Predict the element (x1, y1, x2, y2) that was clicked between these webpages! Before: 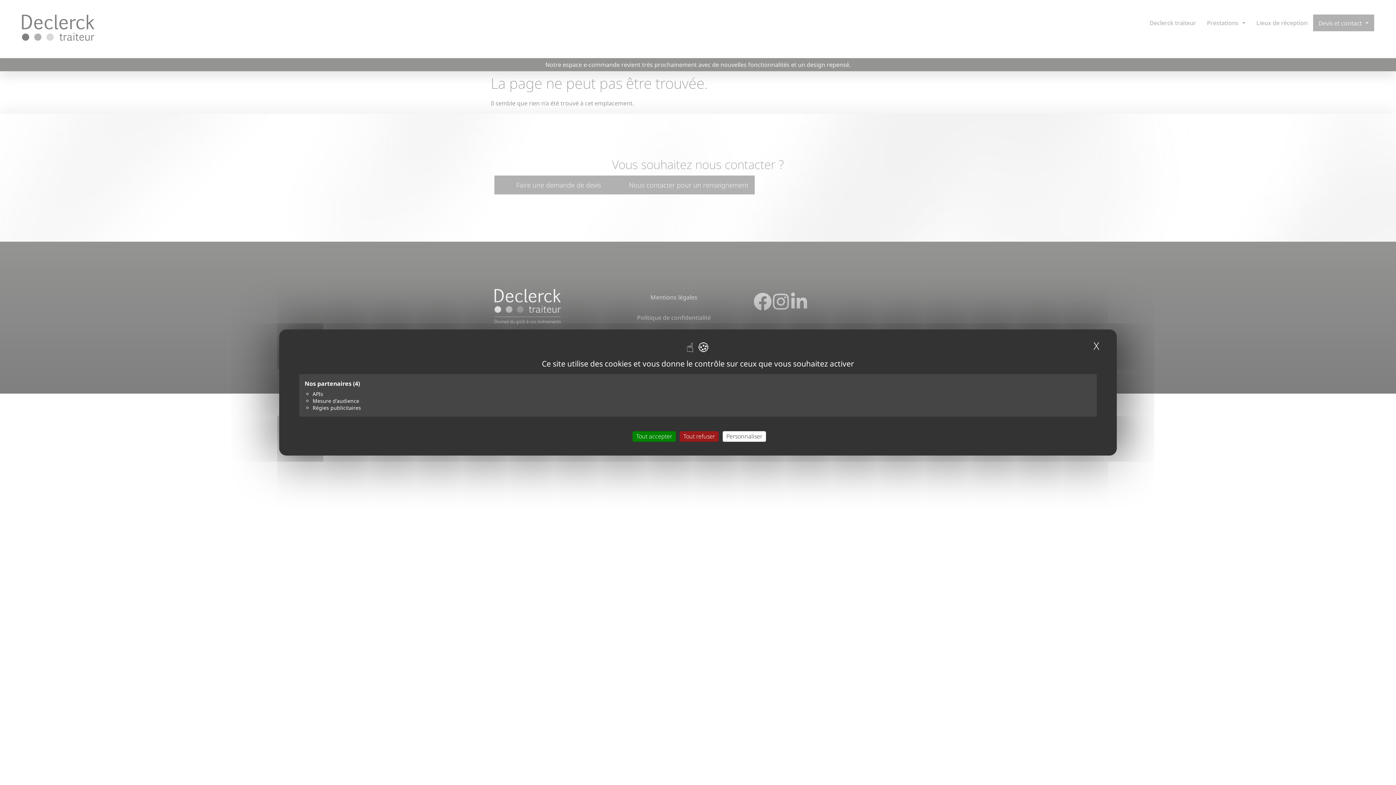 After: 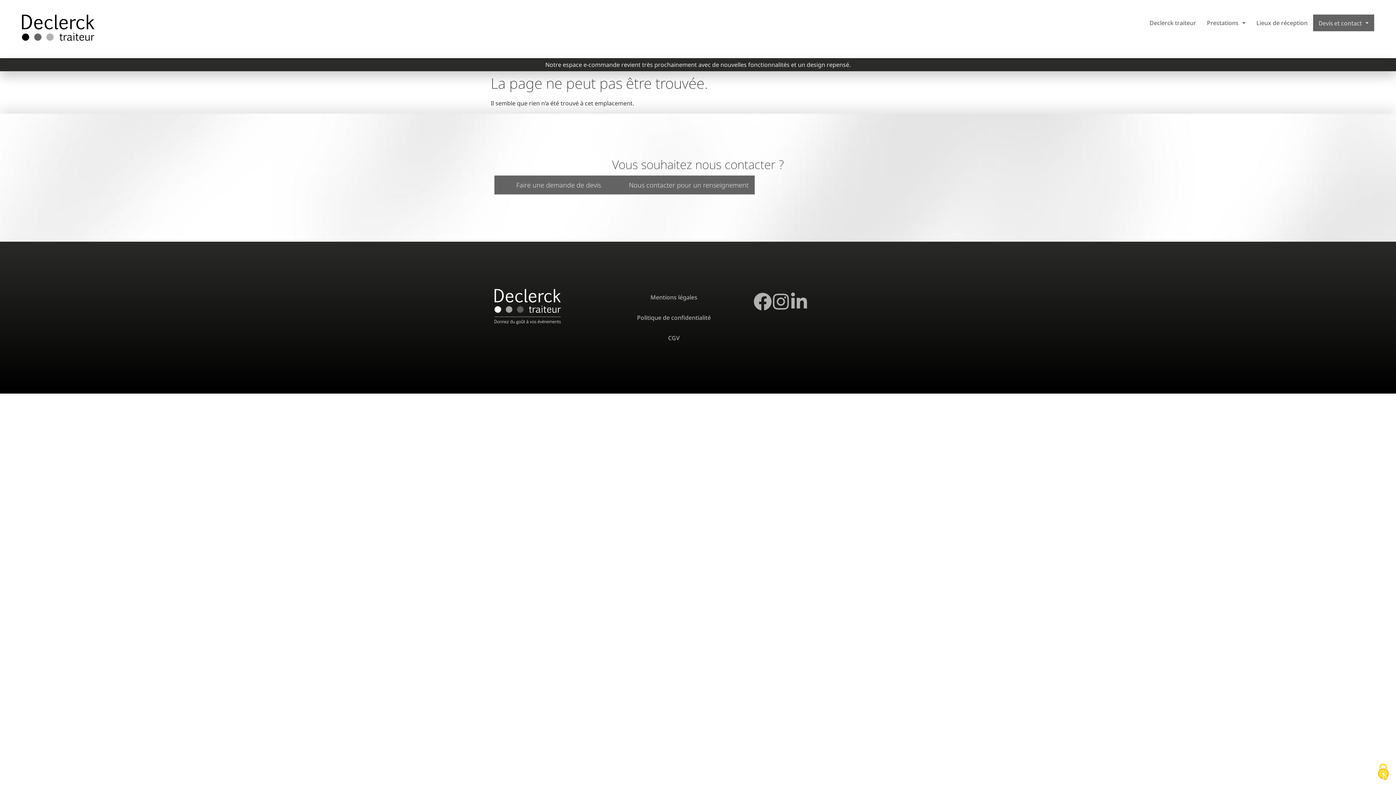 Action: label: X
Masquer le bandeau des cookies bbox: (1085, 333, 1107, 359)